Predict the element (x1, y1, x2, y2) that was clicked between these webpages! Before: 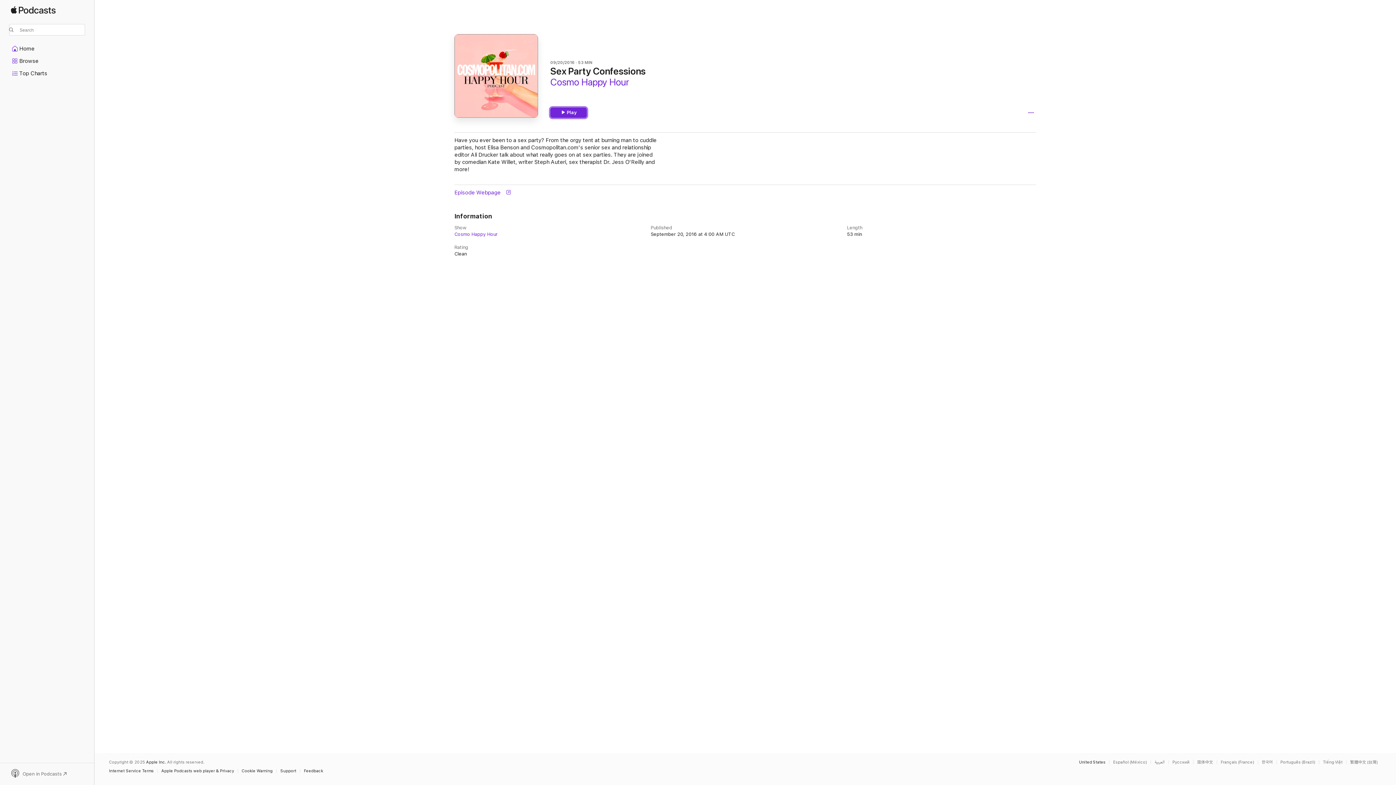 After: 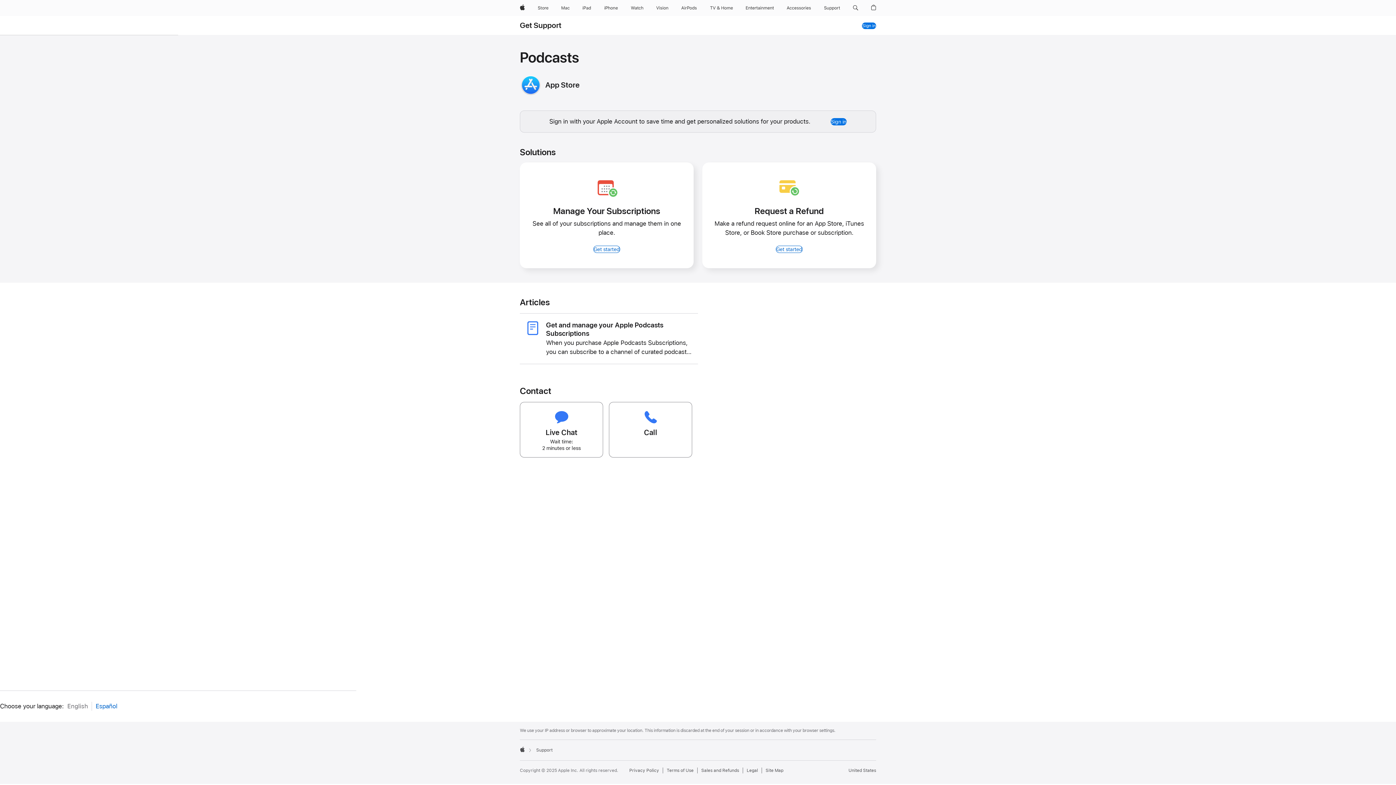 Action: bbox: (280, 769, 300, 773) label: Support